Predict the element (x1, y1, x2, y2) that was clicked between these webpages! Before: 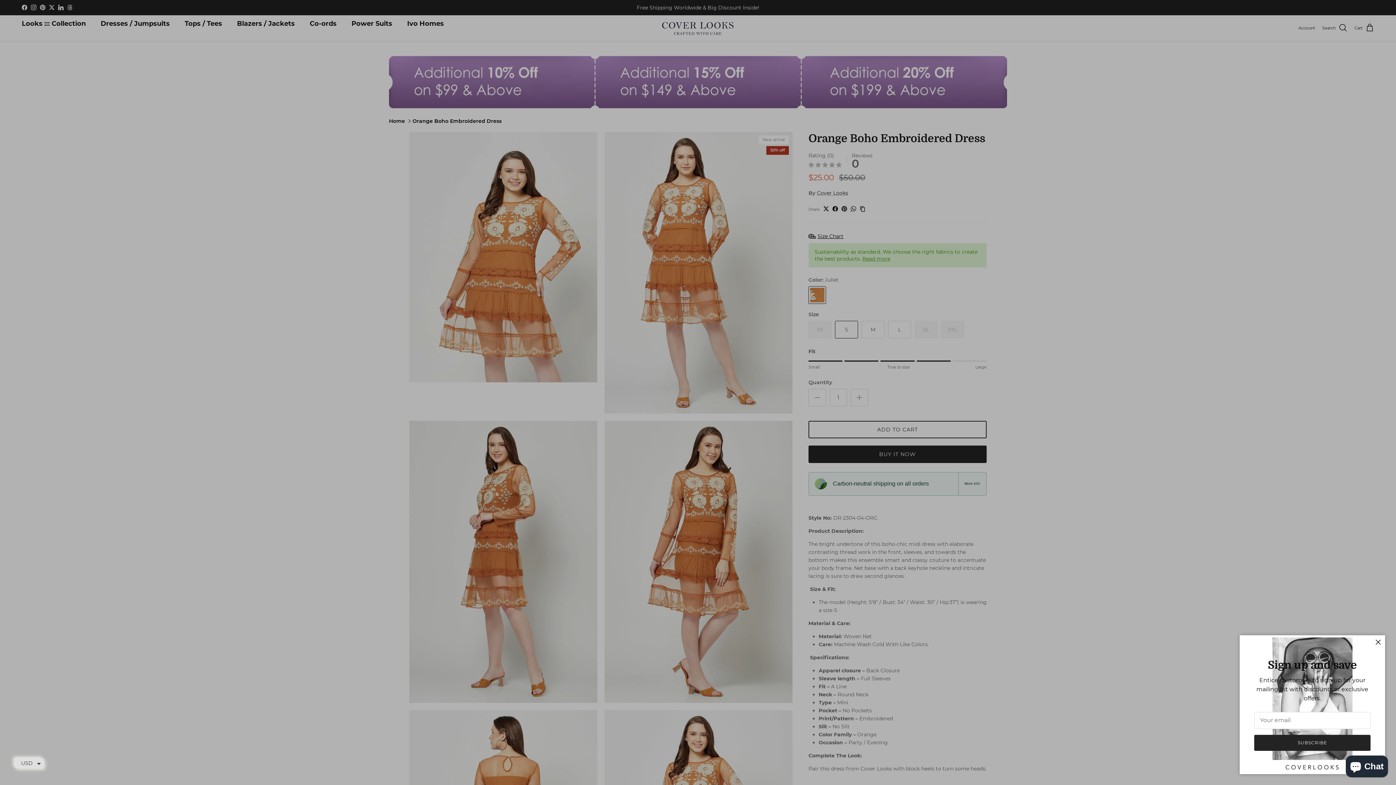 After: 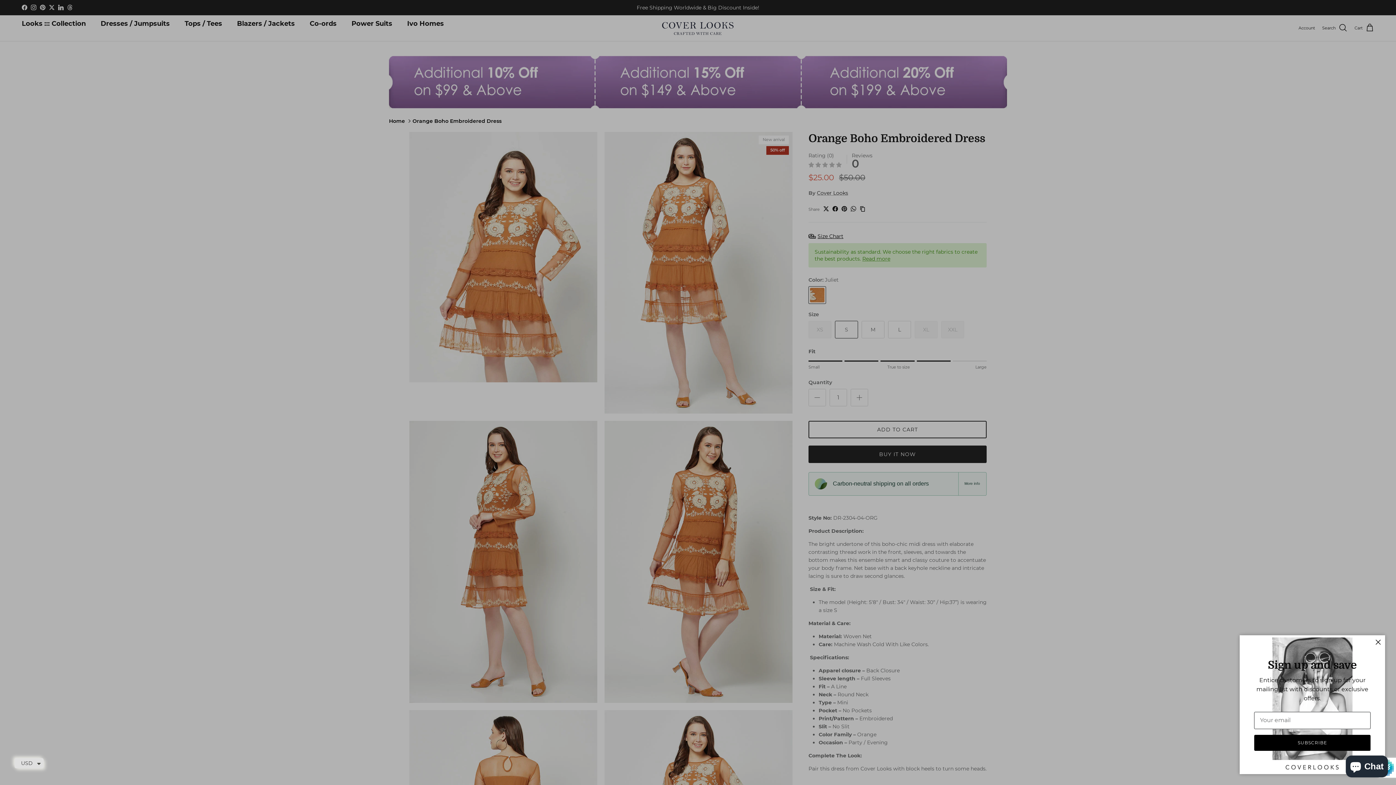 Action: bbox: (1254, 735, 1370, 751) label: SUBSCRIBE